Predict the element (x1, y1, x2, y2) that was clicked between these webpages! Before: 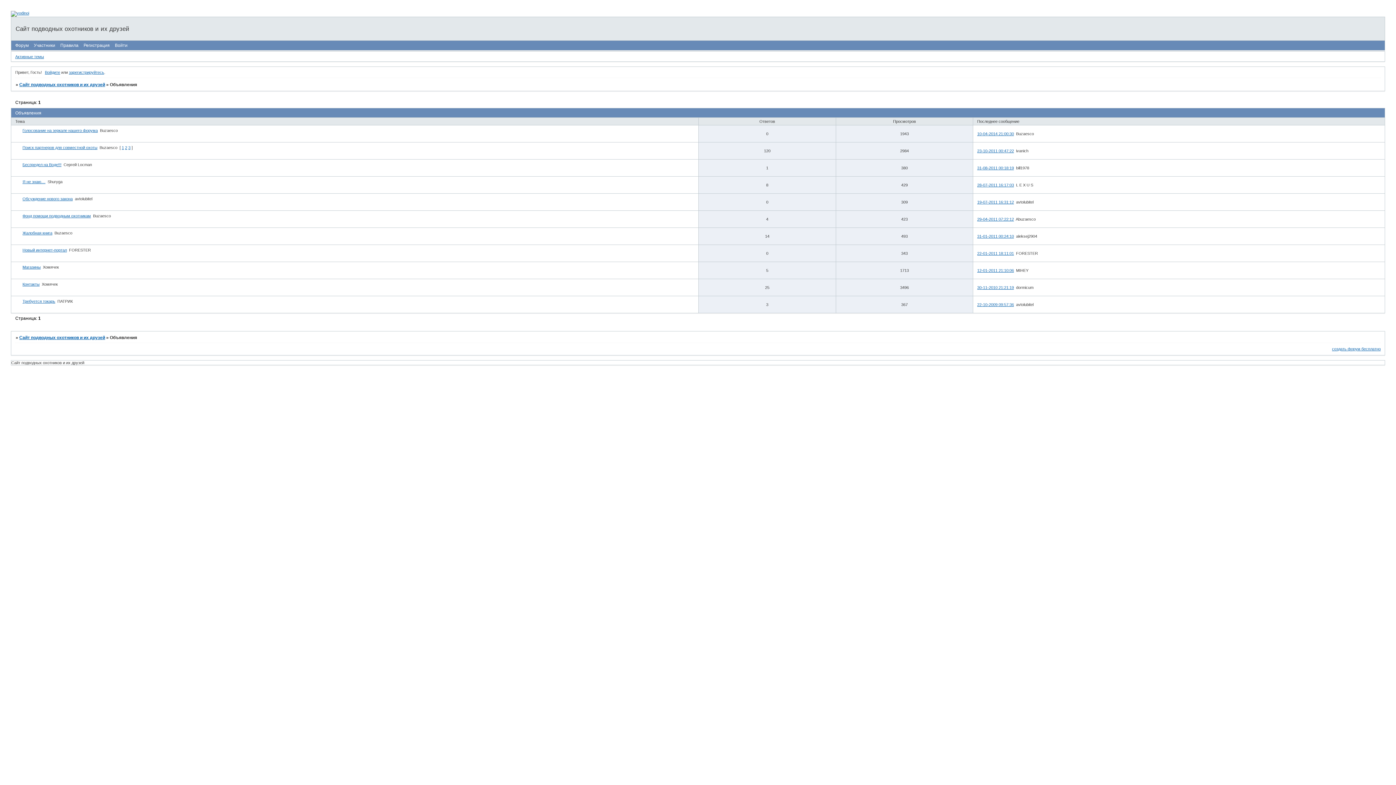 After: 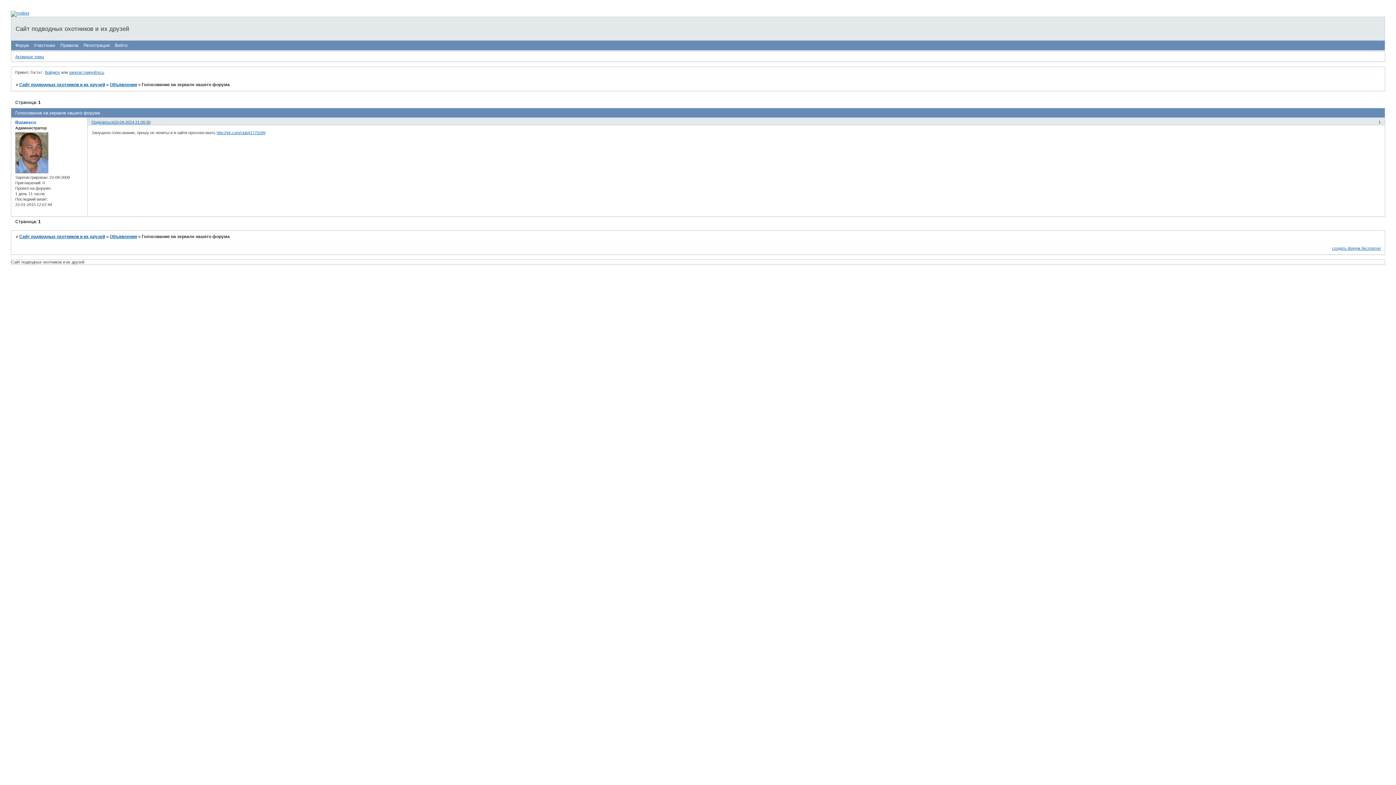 Action: bbox: (977, 131, 1014, 136) label: 10-04-2014 21:00:30